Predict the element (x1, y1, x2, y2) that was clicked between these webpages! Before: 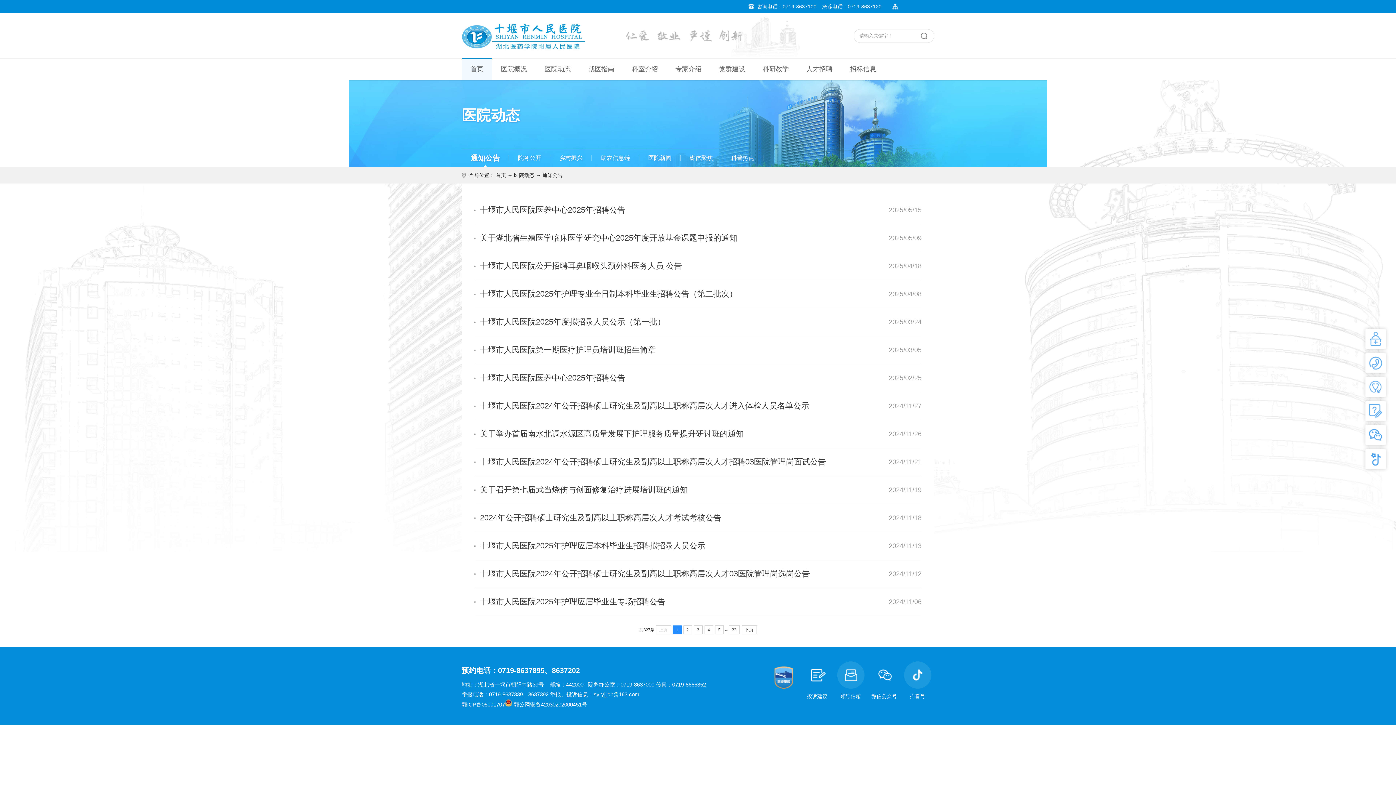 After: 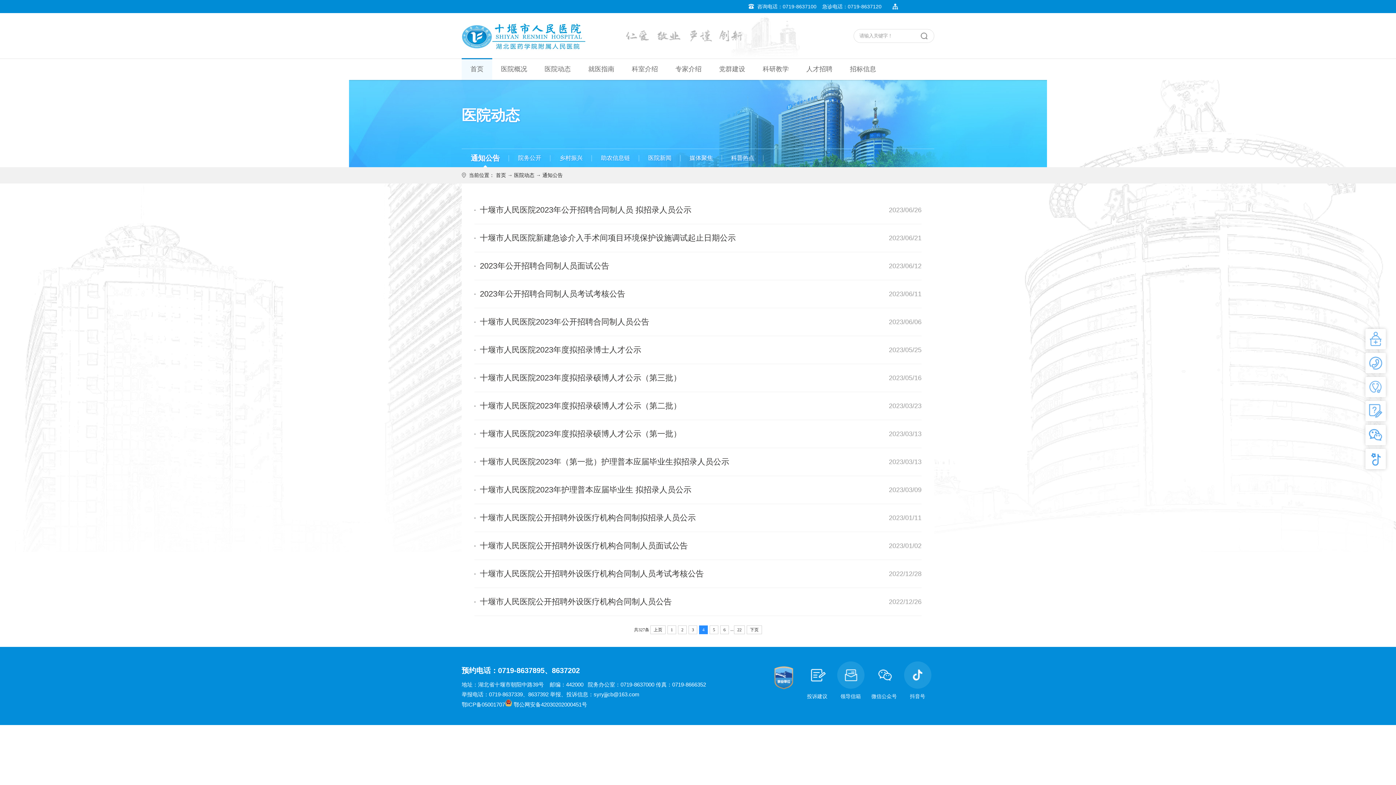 Action: label: 4 bbox: (704, 625, 713, 634)